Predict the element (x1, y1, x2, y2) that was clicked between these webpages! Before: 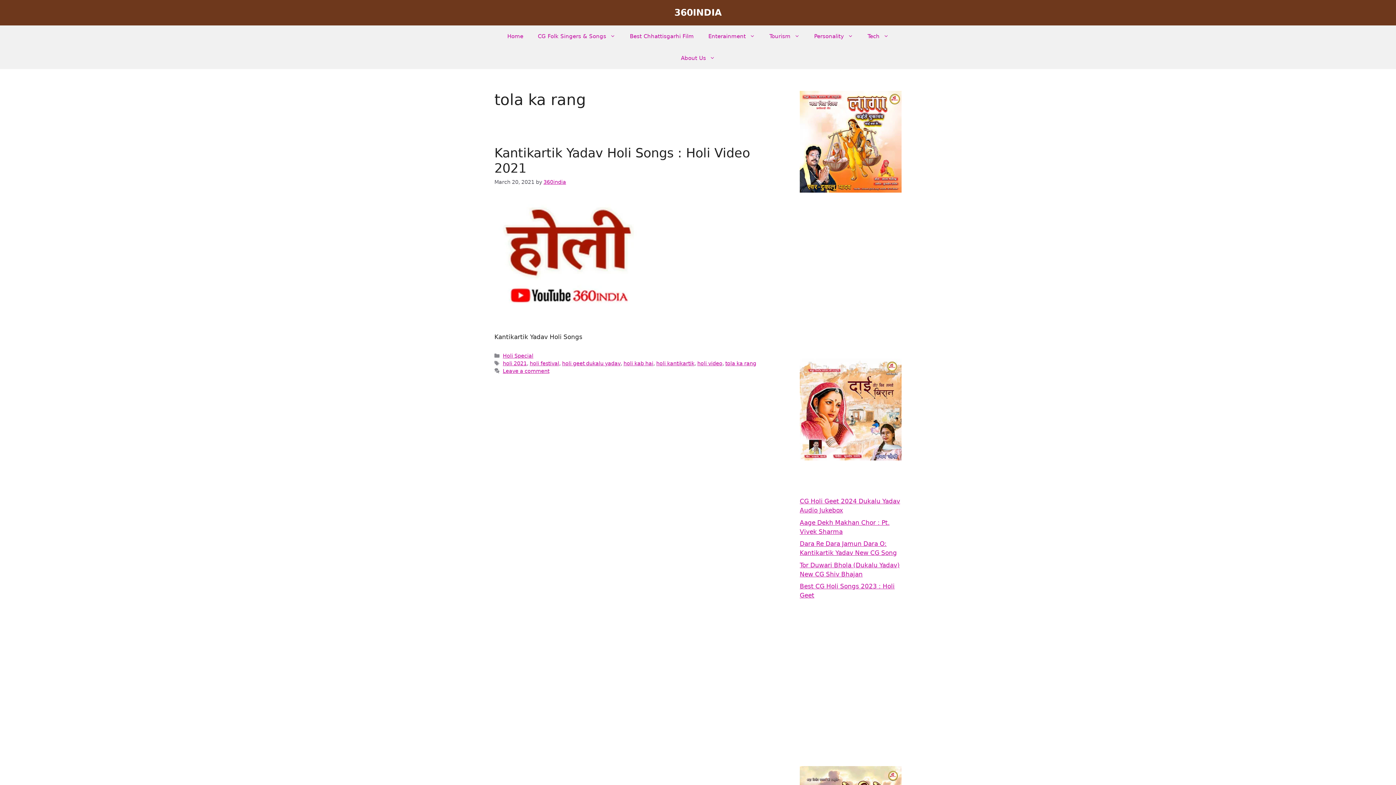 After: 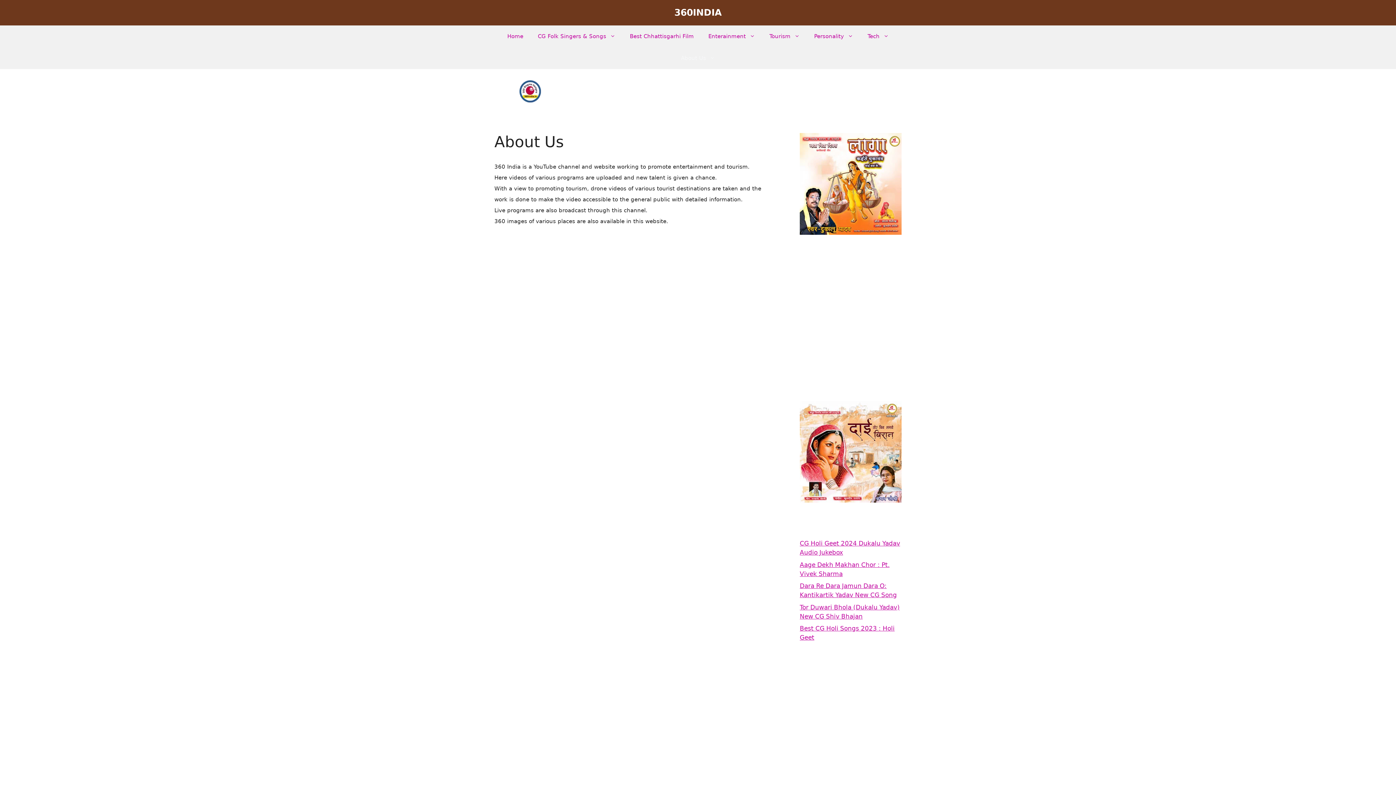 Action: bbox: (673, 47, 722, 69) label: About Us